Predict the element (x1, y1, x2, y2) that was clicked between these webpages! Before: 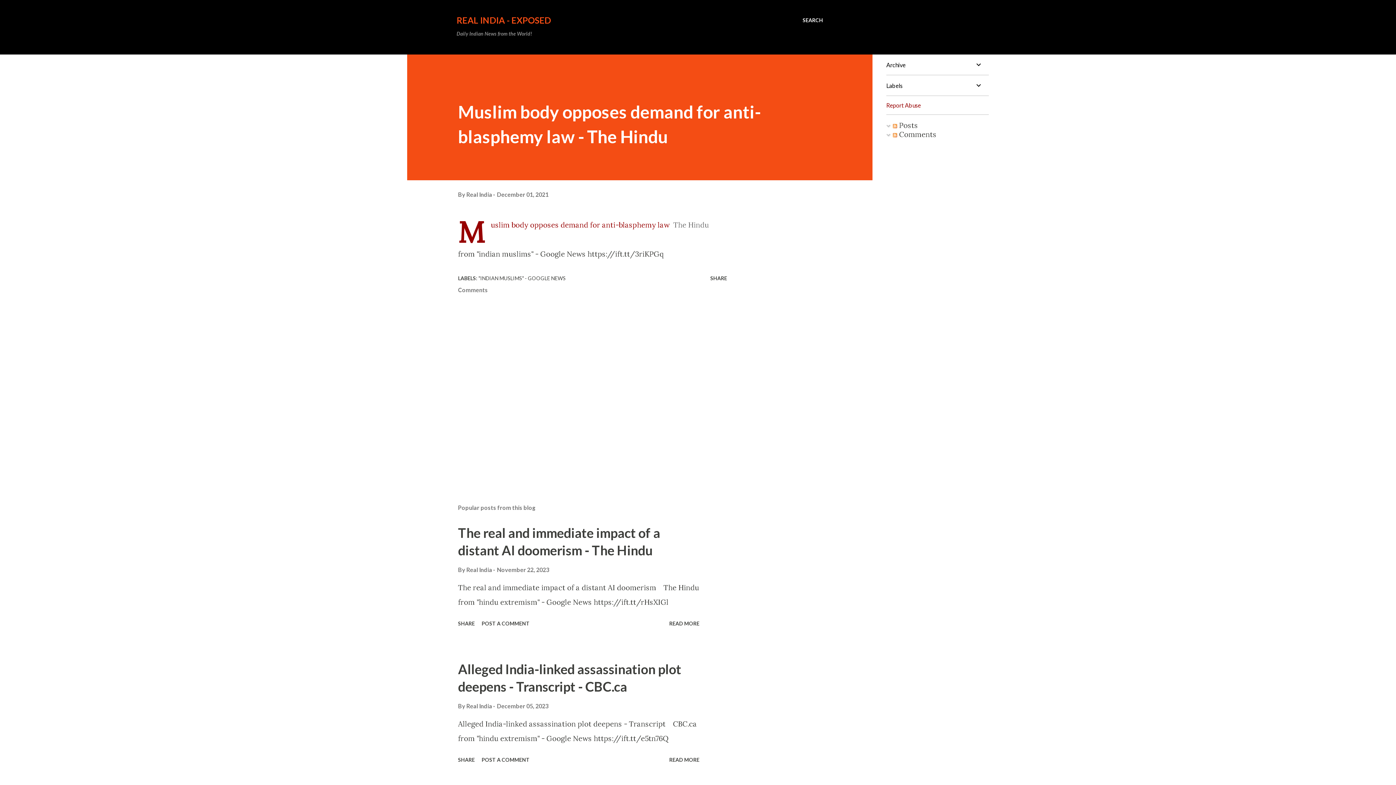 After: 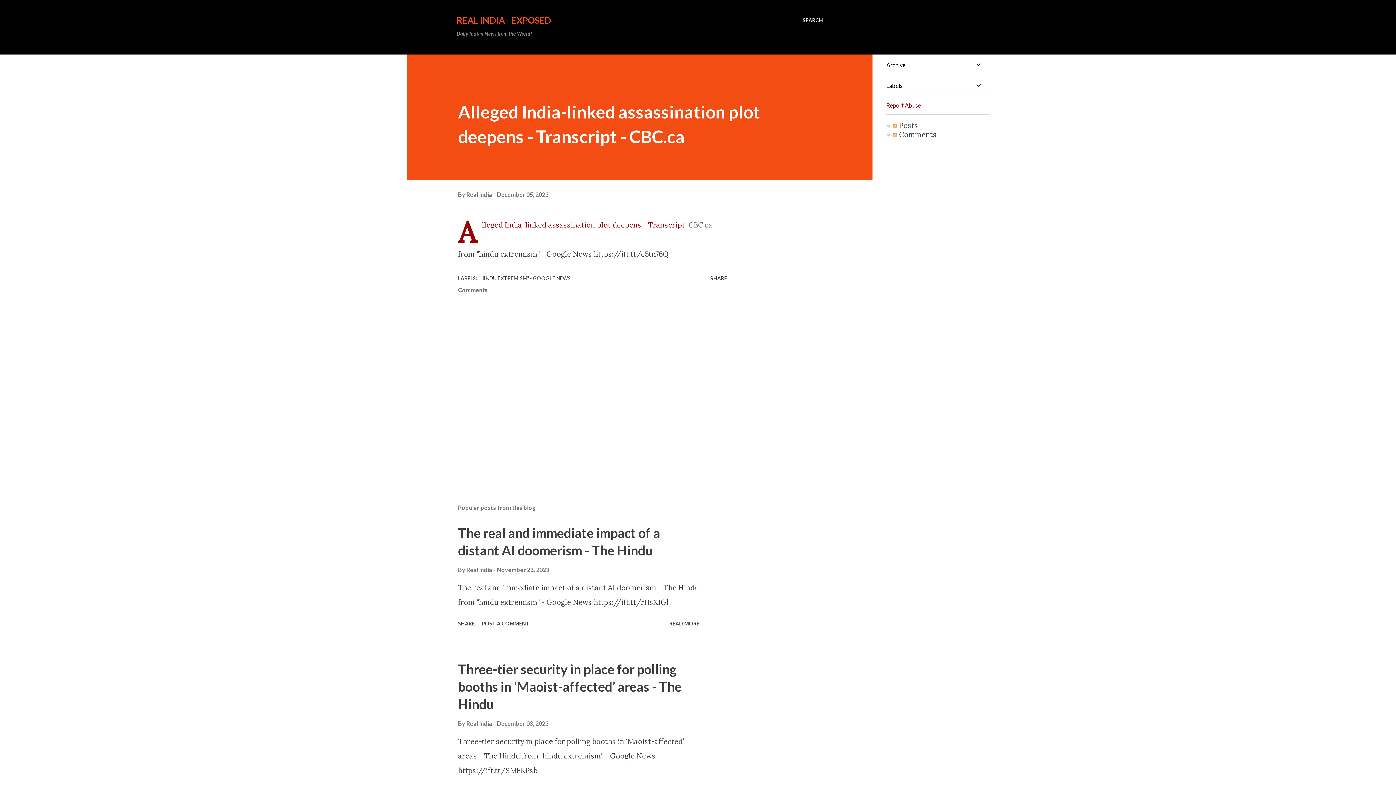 Action: label: READ MORE bbox: (666, 754, 702, 766)